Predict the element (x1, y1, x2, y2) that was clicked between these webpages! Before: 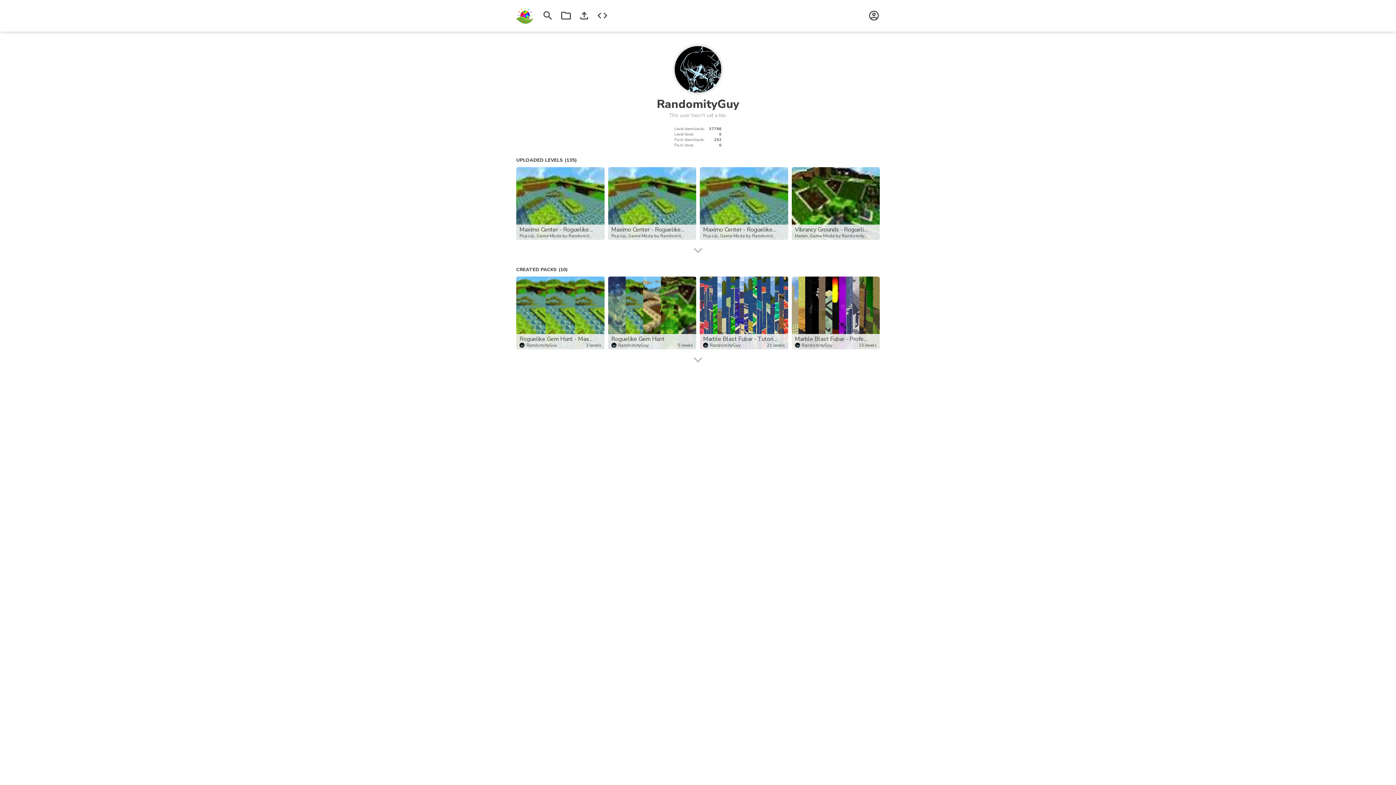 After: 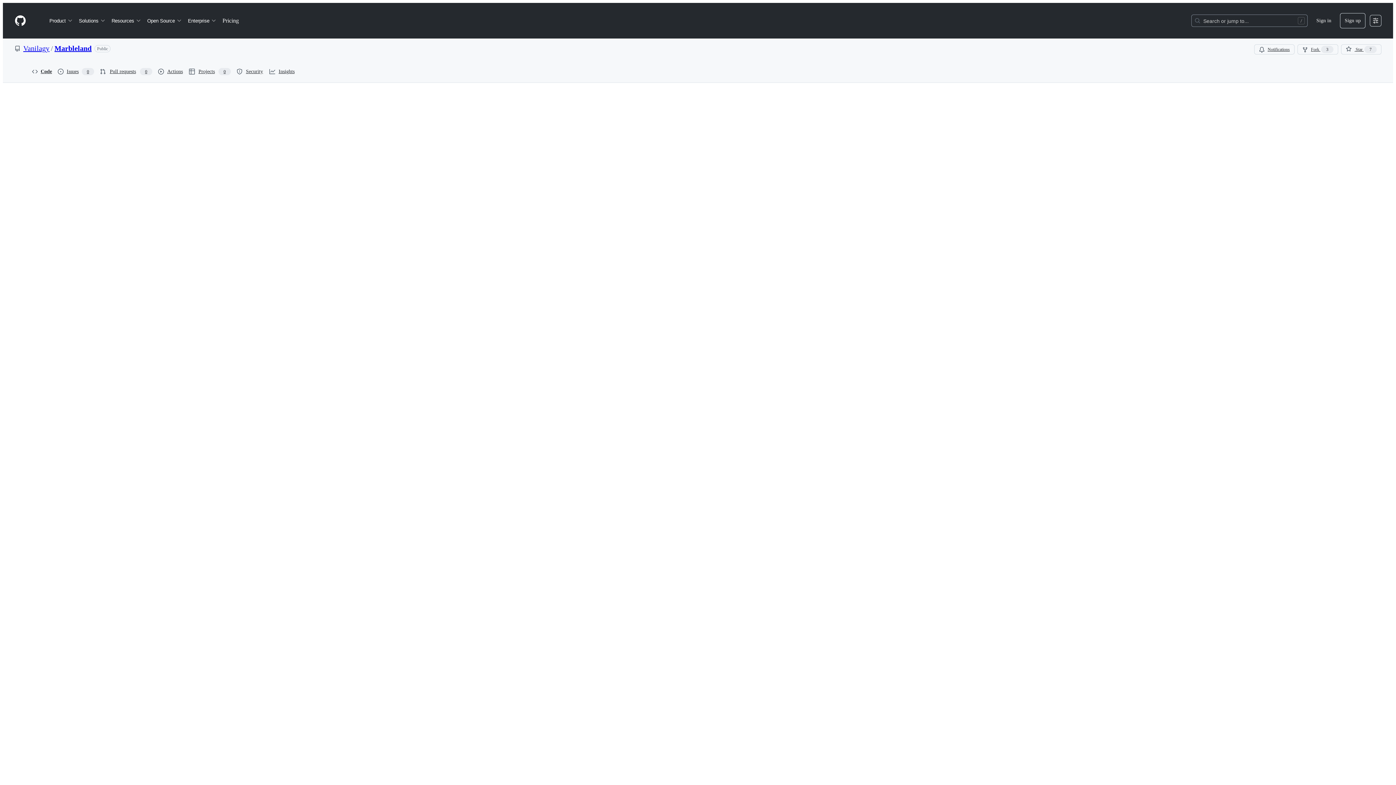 Action: bbox: (596, 9, 608, 23)